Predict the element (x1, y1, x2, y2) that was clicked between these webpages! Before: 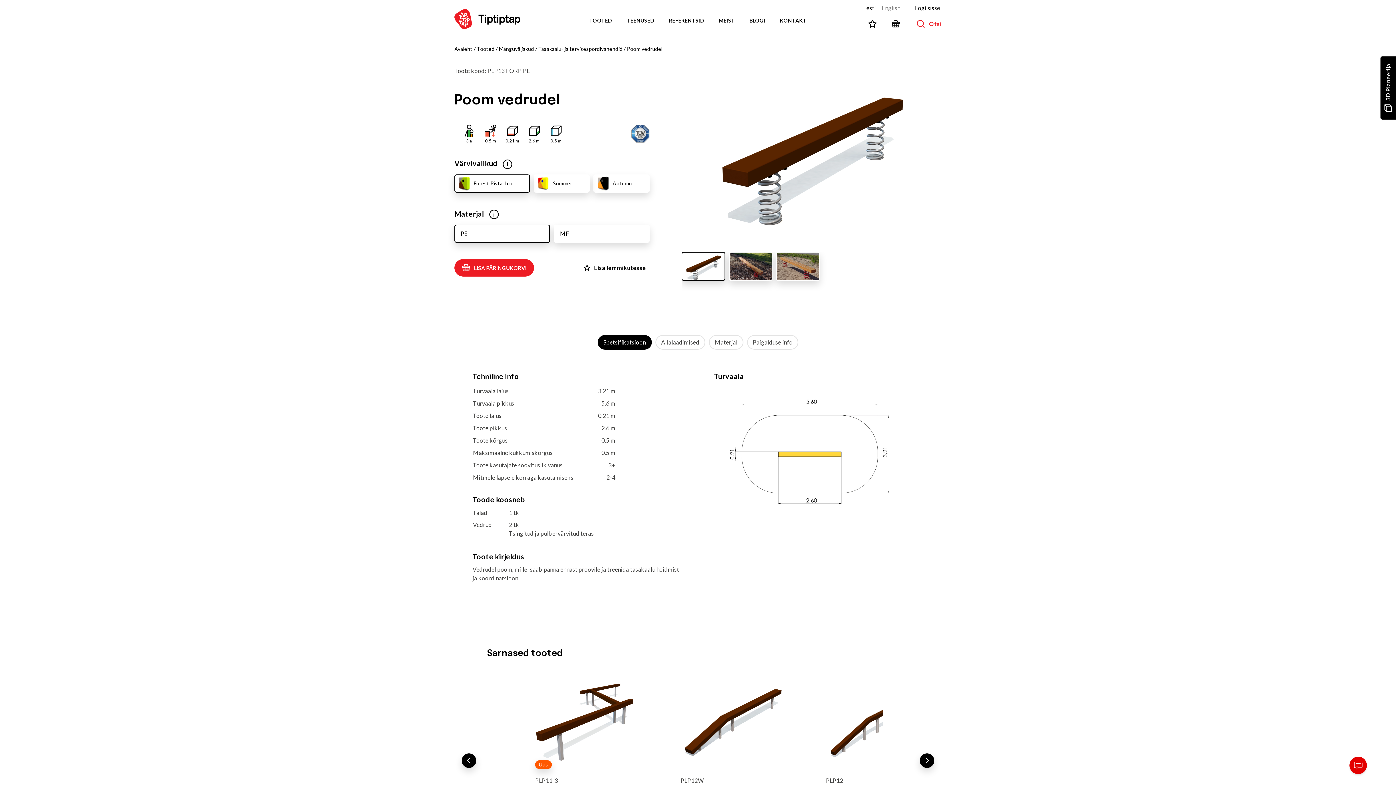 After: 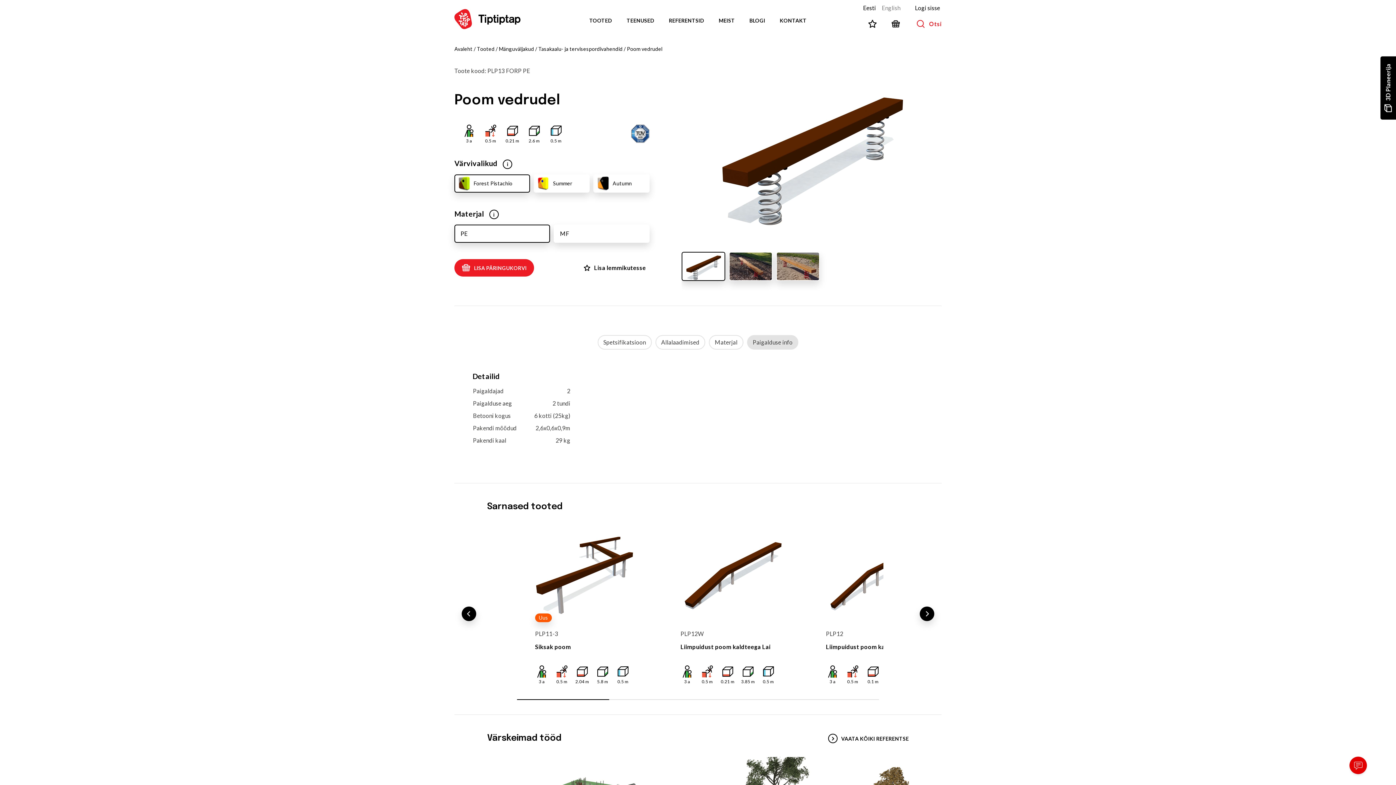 Action: label: Paigalduse info bbox: (747, 335, 798, 349)